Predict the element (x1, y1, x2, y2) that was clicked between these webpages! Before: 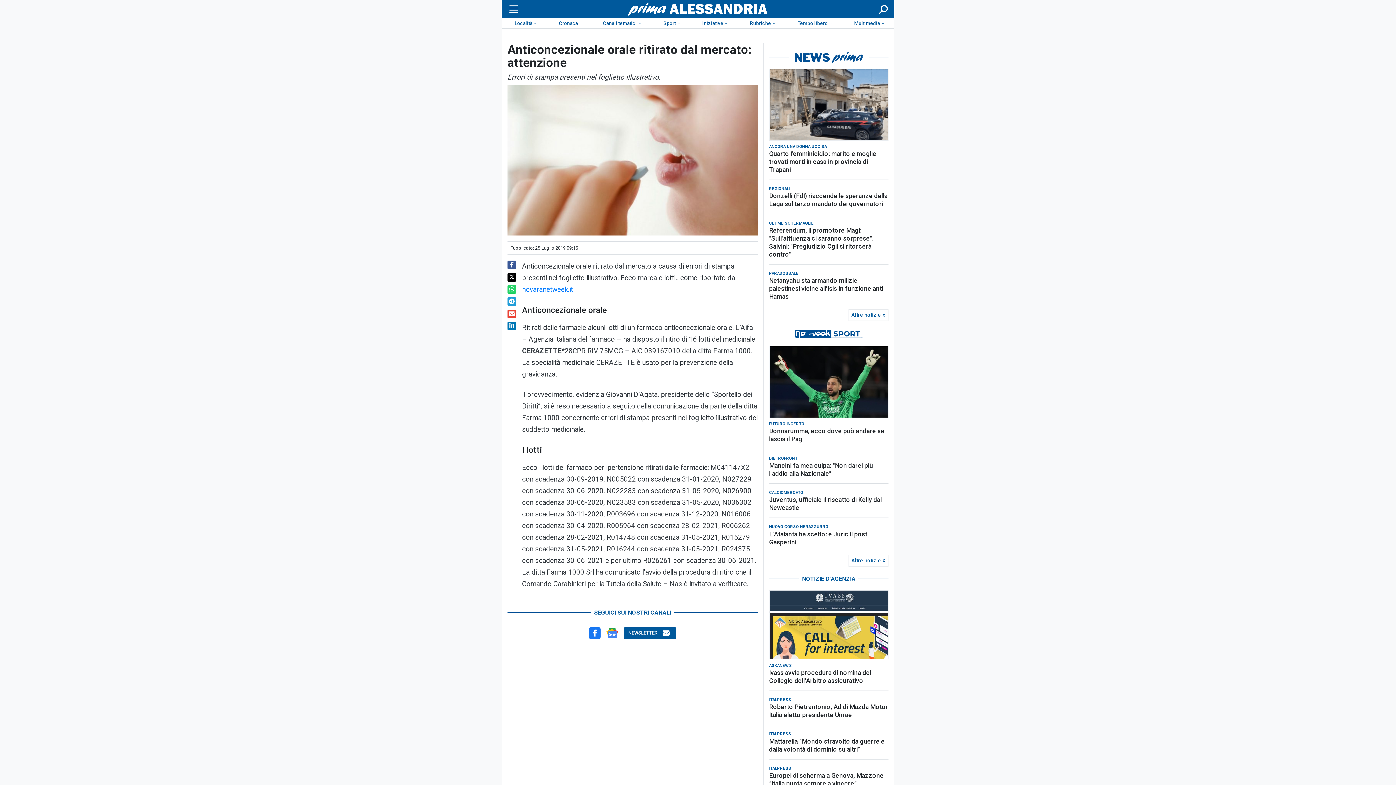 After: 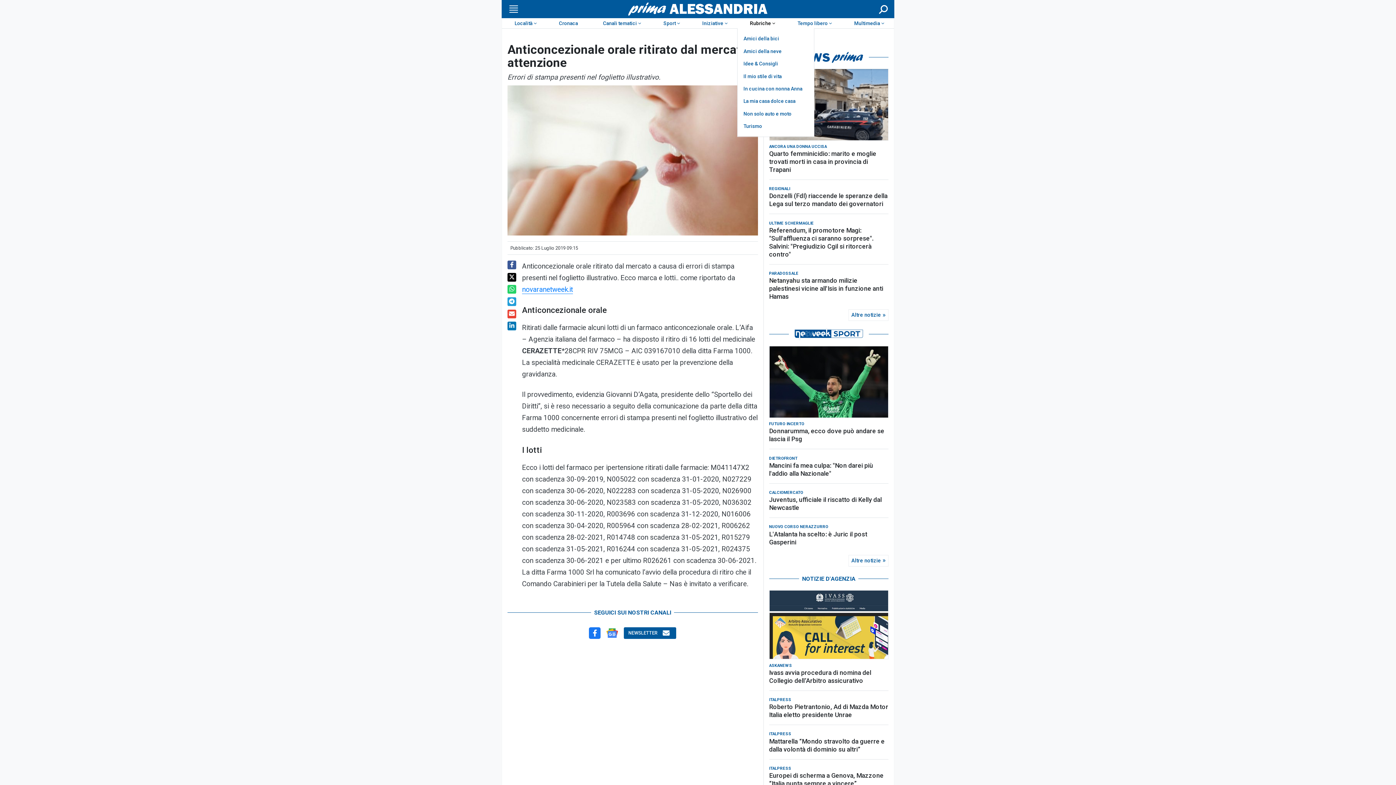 Action: label: Rubriche bbox: (737, 18, 785, 28)